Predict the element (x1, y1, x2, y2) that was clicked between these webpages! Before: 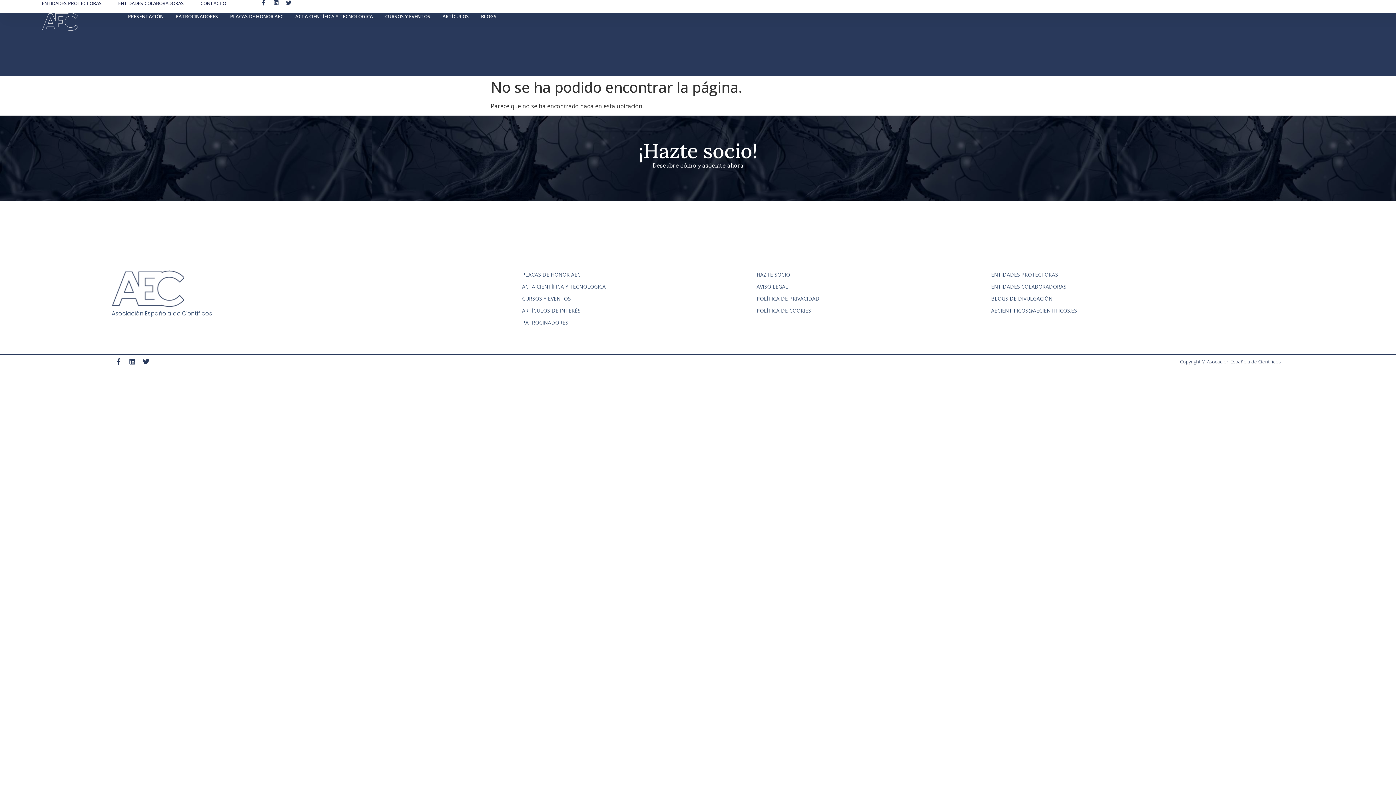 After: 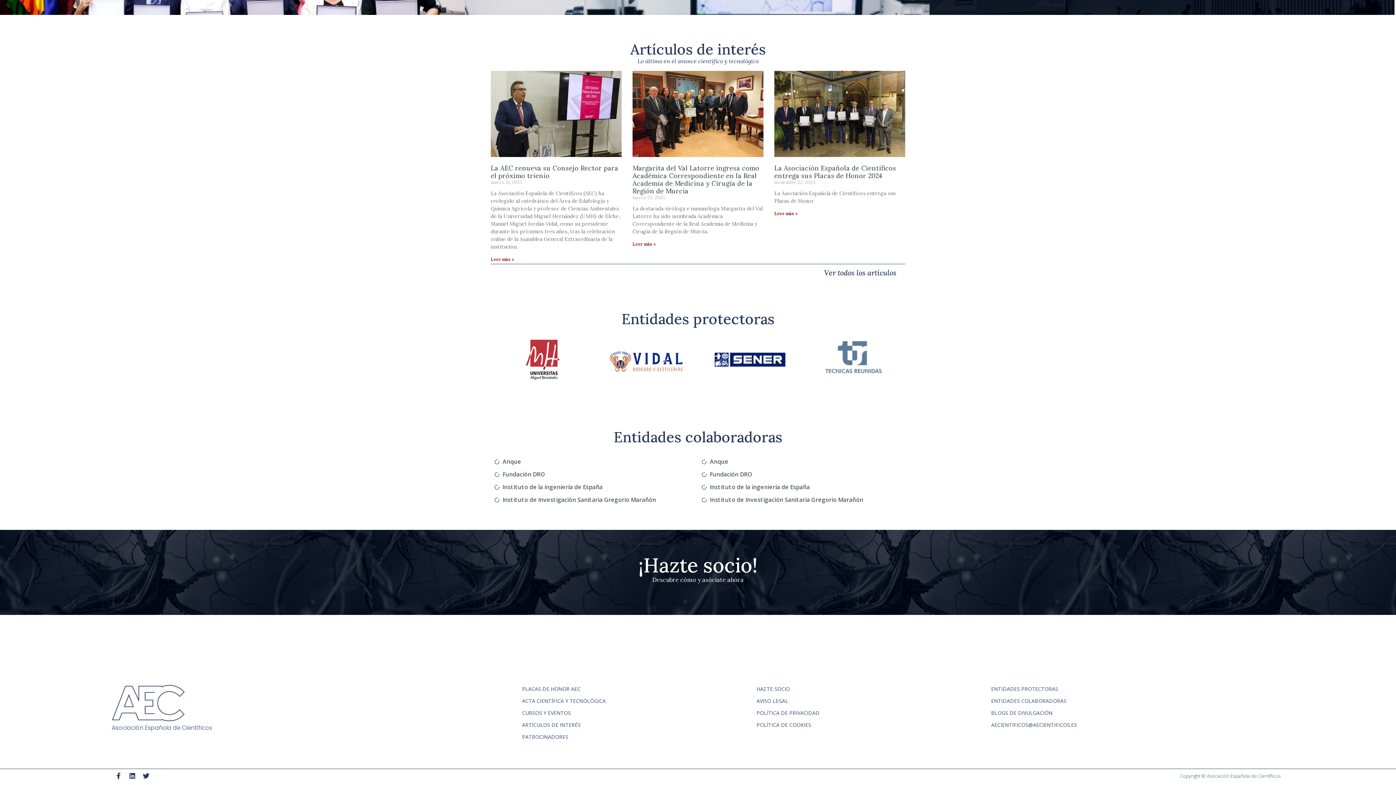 Action: label: ENTIDADES PROTECTORAS bbox: (41, 0, 101, 6)